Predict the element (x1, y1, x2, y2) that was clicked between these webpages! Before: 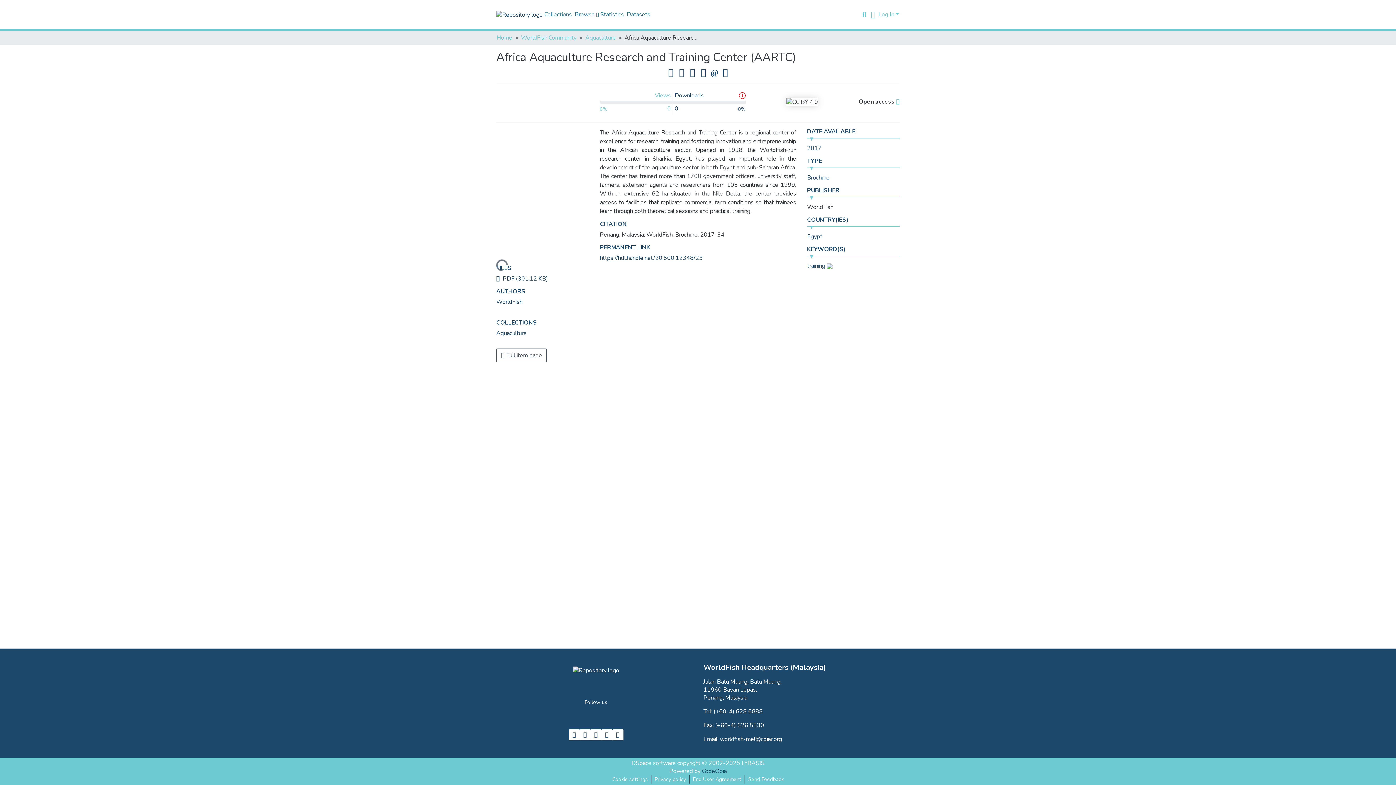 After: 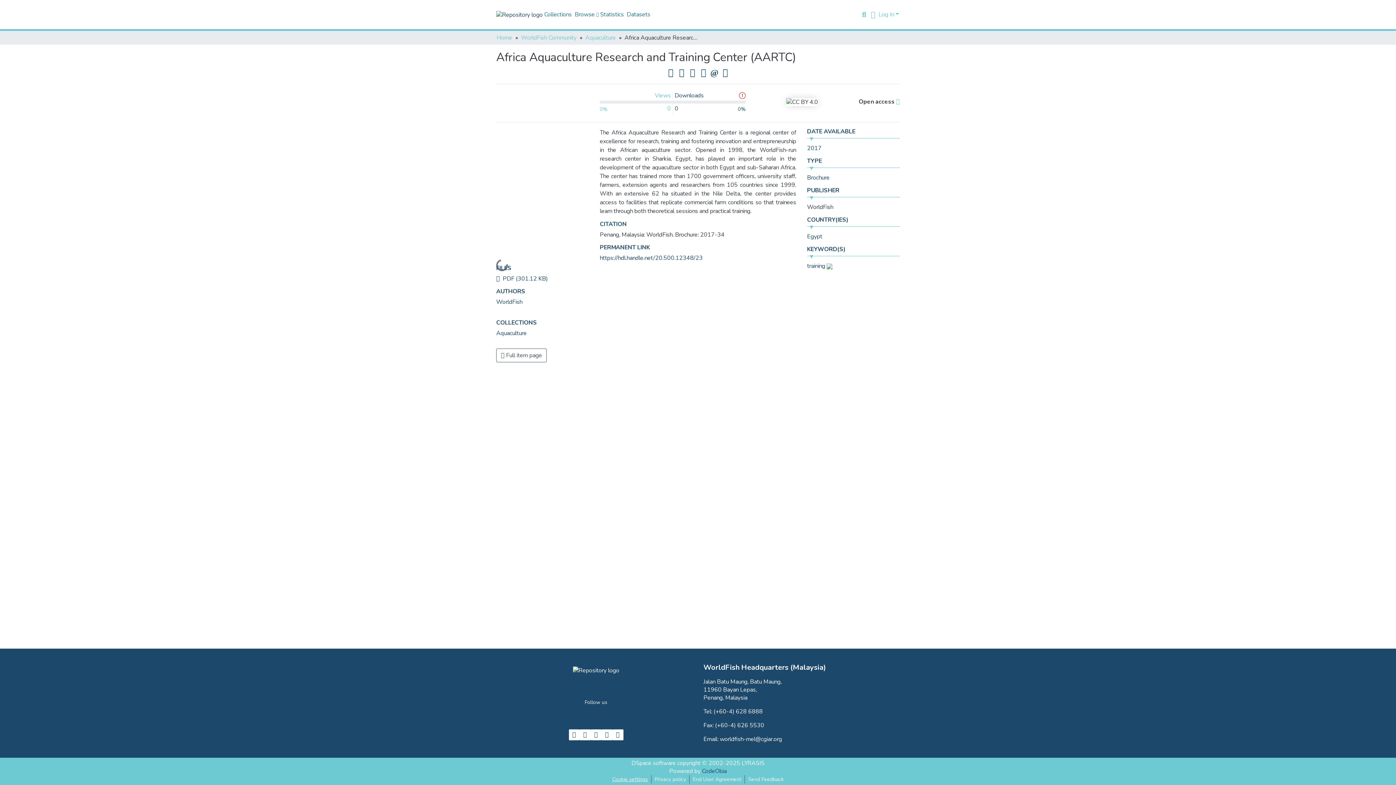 Action: bbox: (609, 775, 651, 784) label: Cookie settings